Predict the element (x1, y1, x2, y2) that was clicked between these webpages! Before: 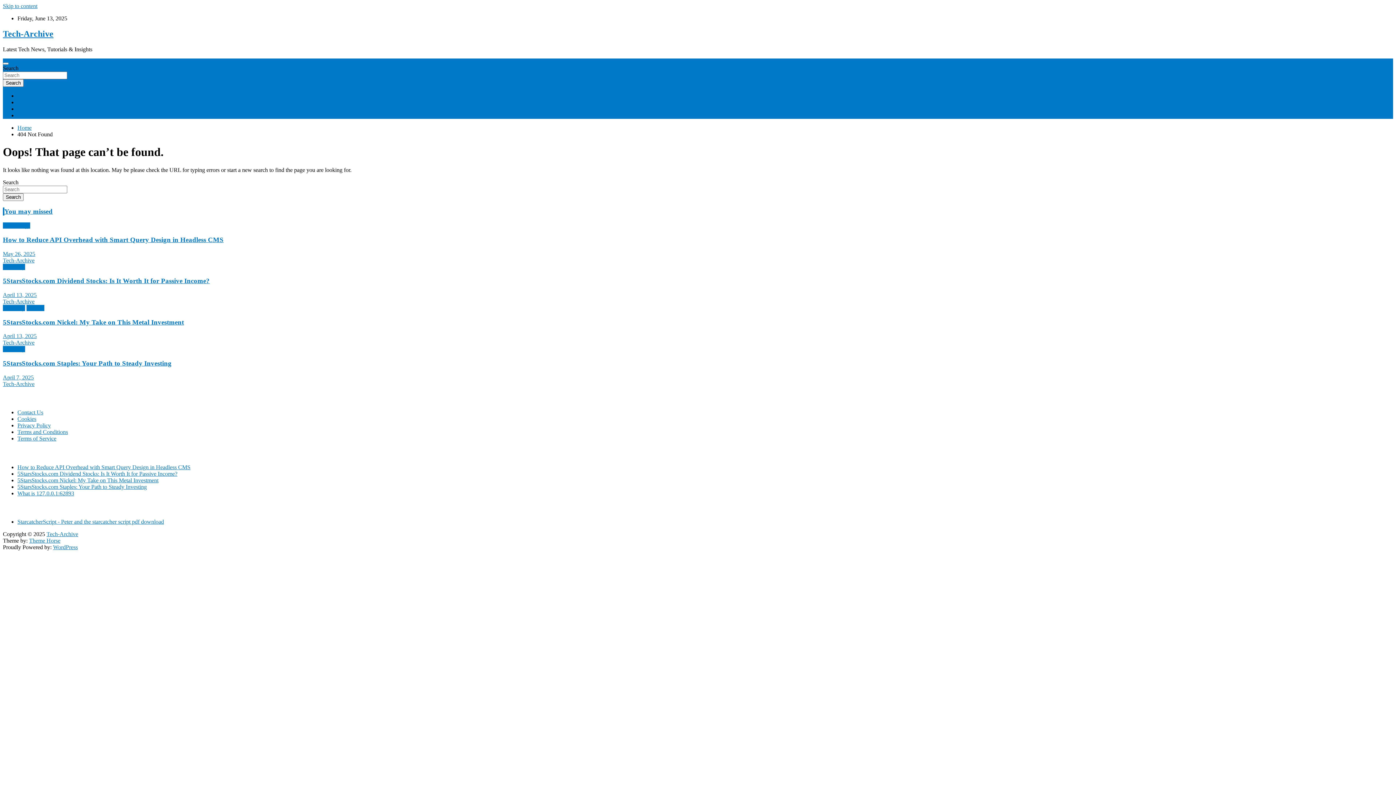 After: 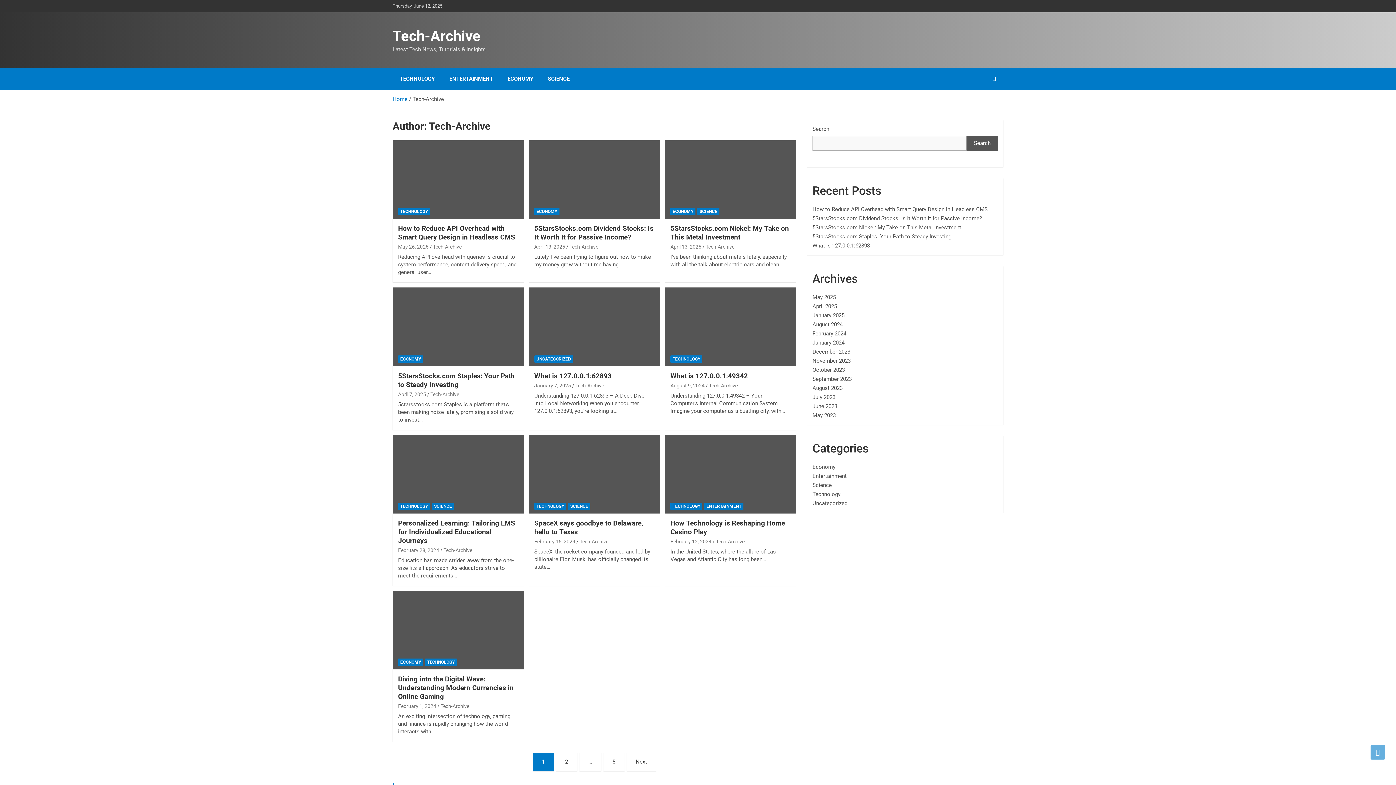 Action: bbox: (2, 339, 34, 345) label: Tech-Archive